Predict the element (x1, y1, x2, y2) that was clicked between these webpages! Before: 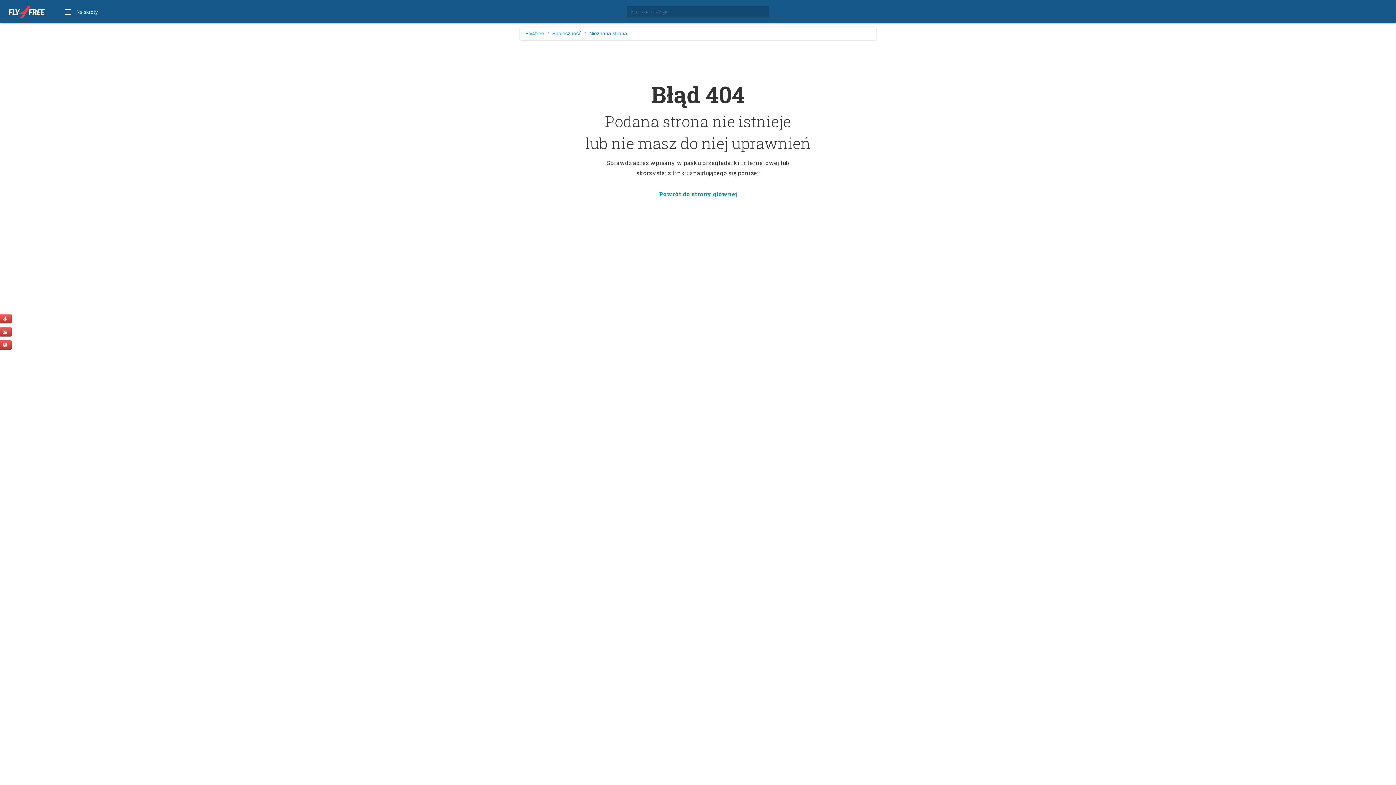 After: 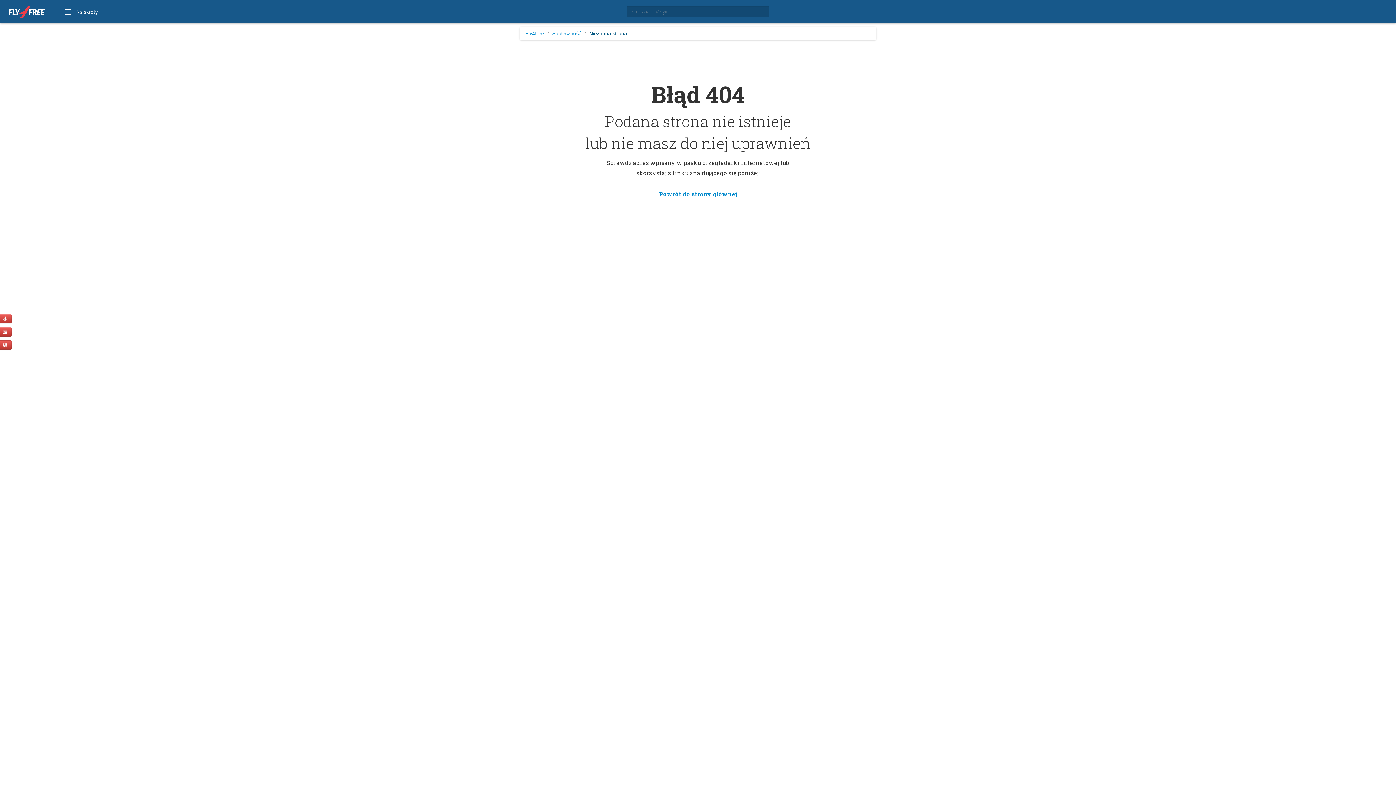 Action: bbox: (589, 30, 627, 36) label: Nieznana strona